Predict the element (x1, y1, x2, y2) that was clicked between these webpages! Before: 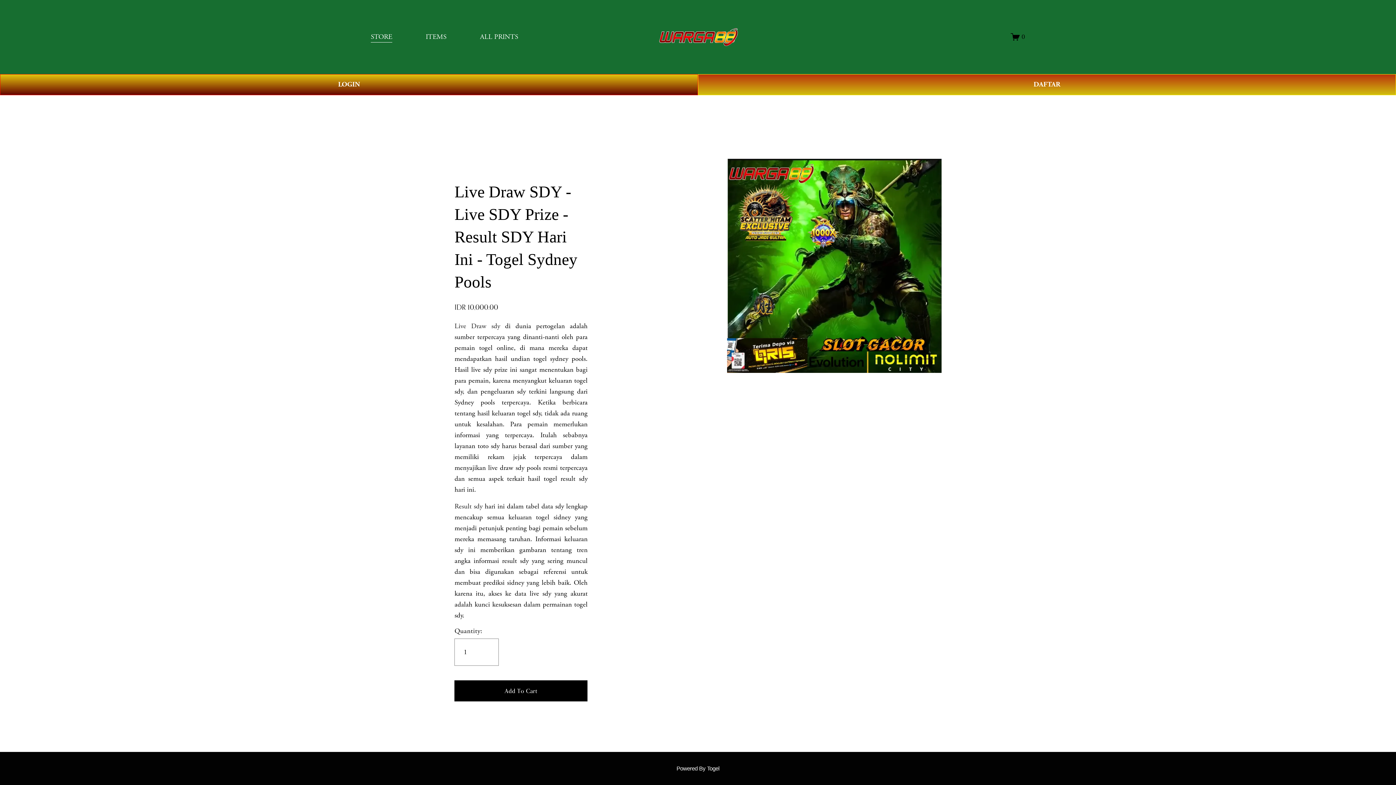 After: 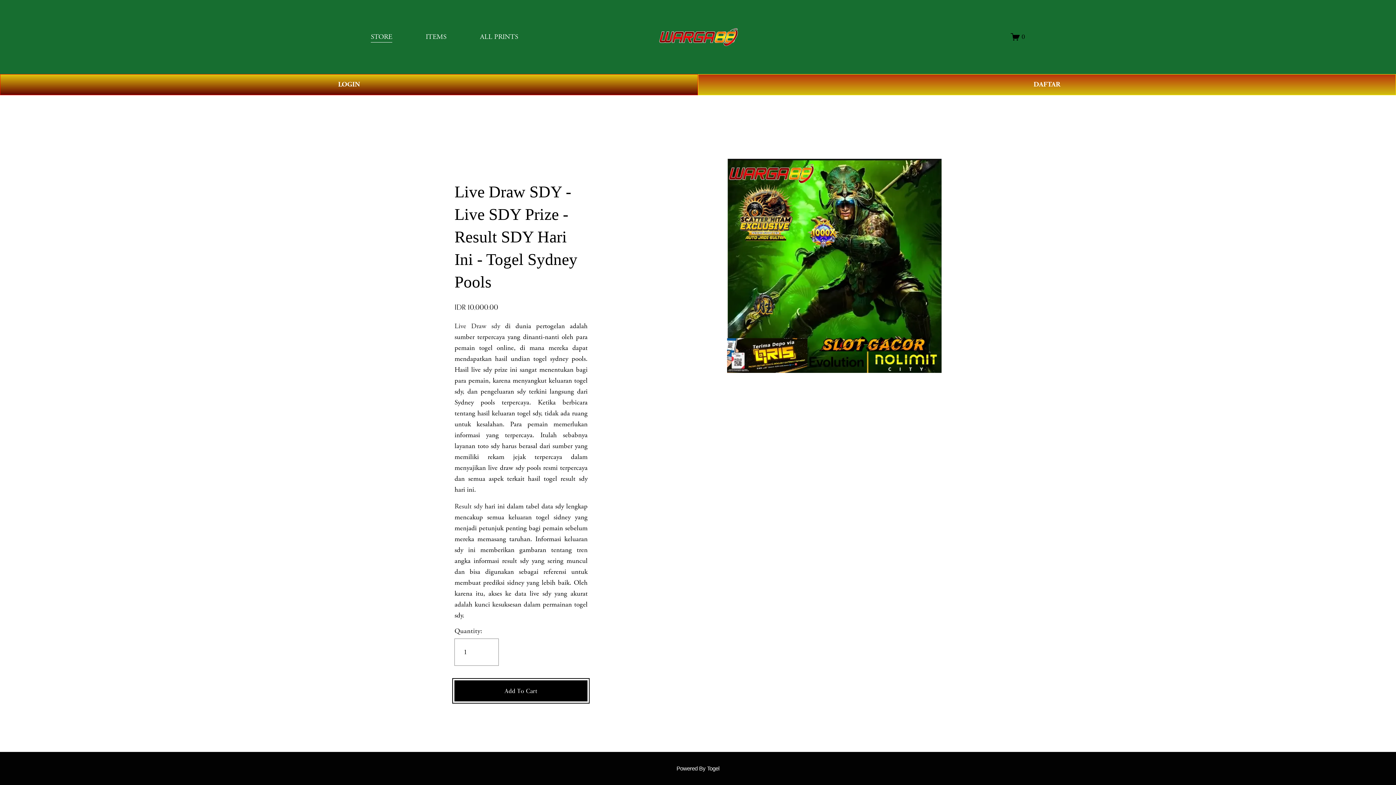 Action: bbox: (454, 686, 587, 695) label: Add To Cart